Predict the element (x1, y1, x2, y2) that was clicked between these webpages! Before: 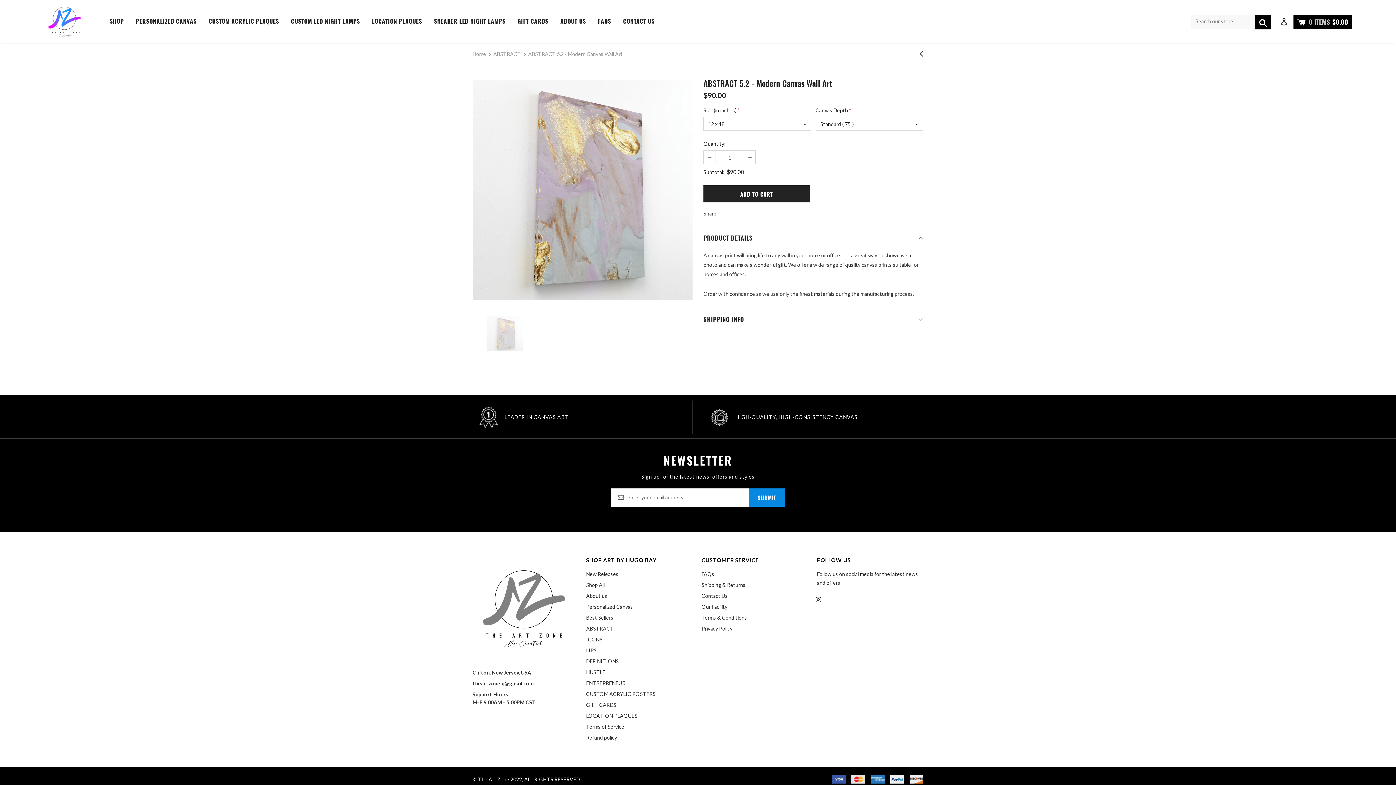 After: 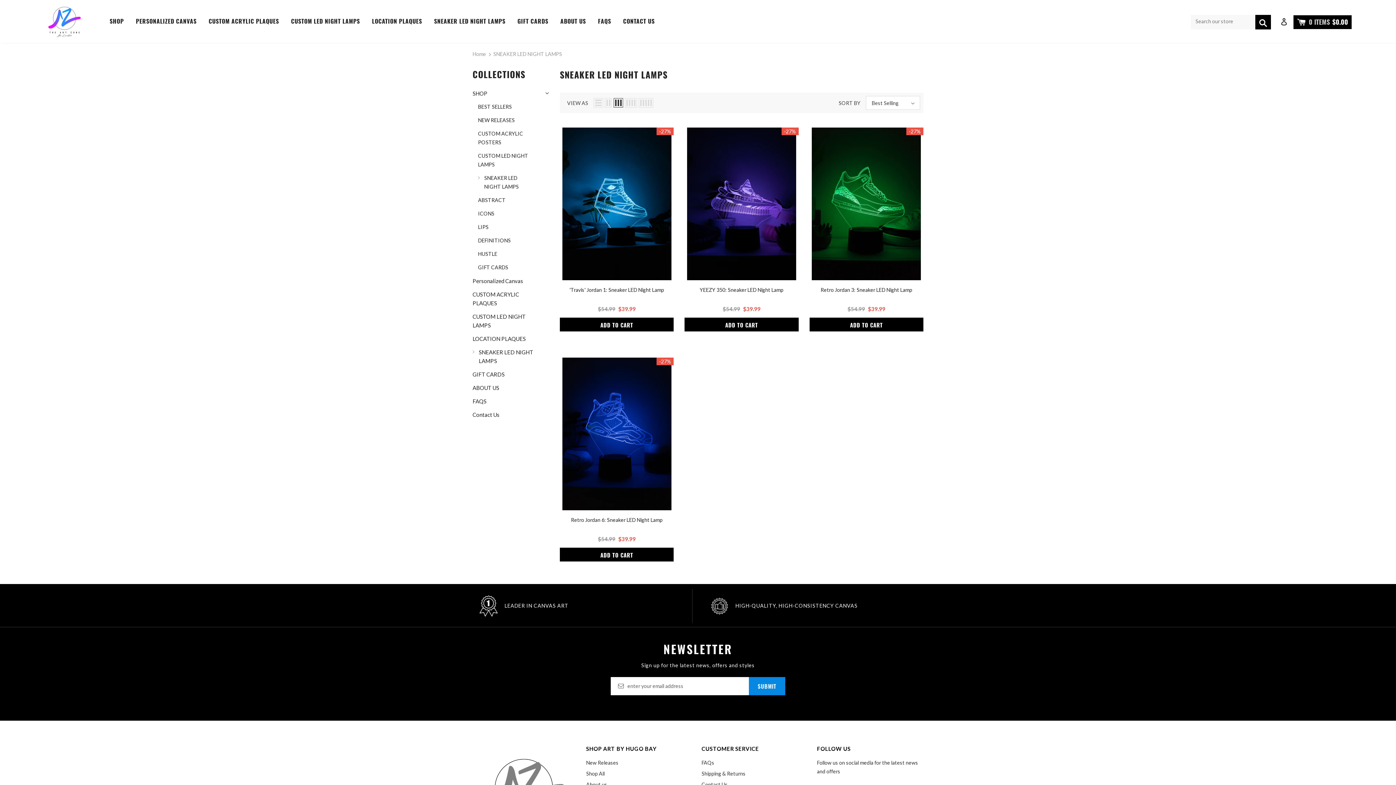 Action: label: SNEAKER LED NIGHT LAMPS bbox: (434, 11, 505, 33)